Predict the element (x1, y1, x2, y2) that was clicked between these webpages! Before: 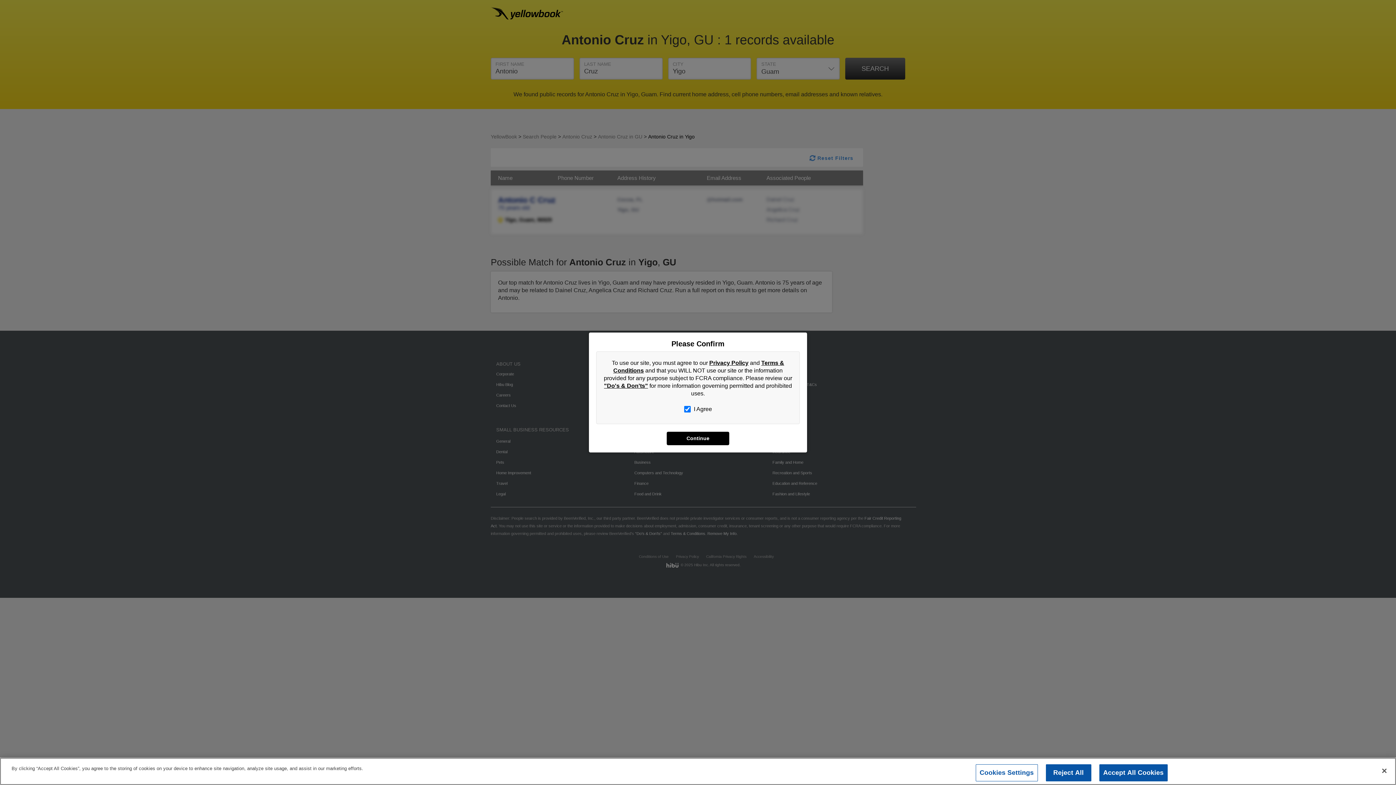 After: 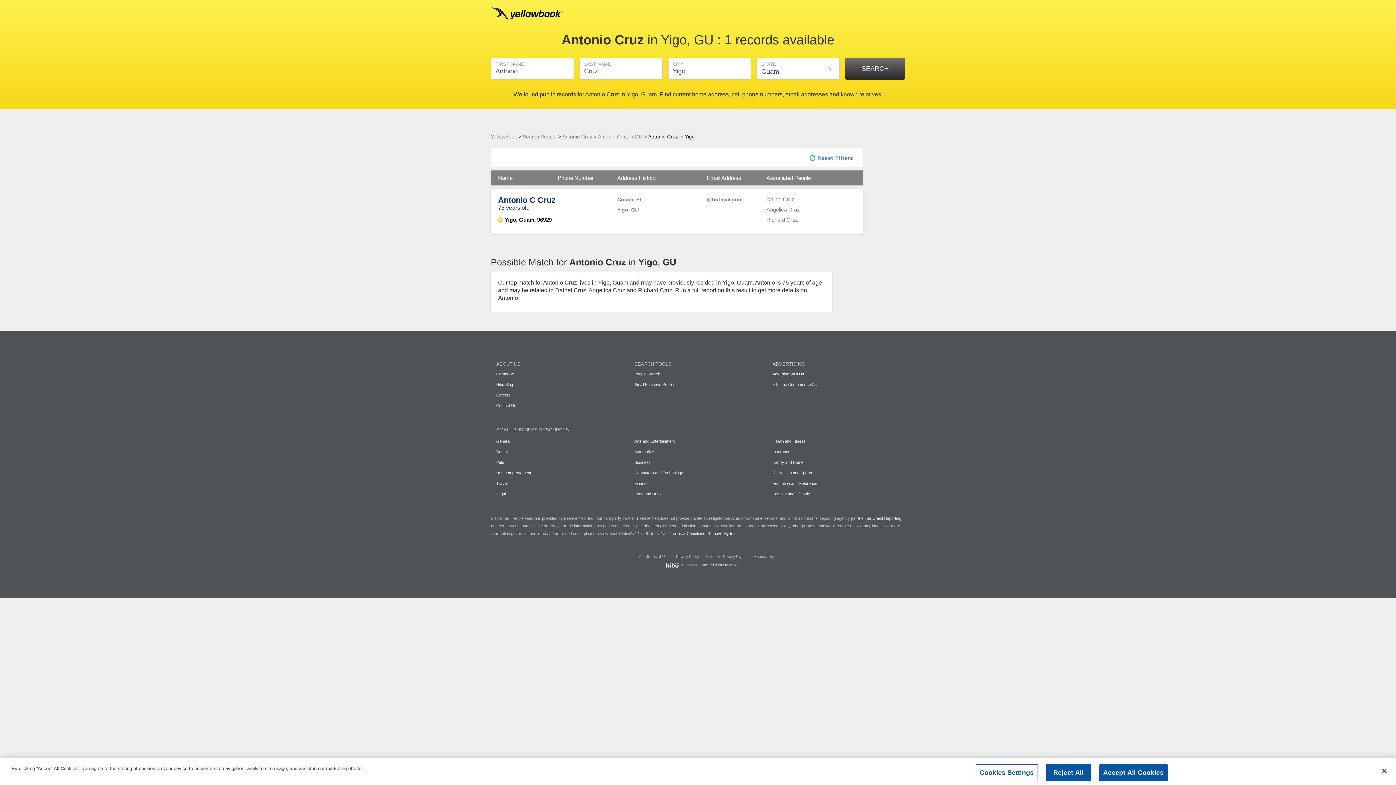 Action: label: Continue bbox: (666, 432, 729, 445)